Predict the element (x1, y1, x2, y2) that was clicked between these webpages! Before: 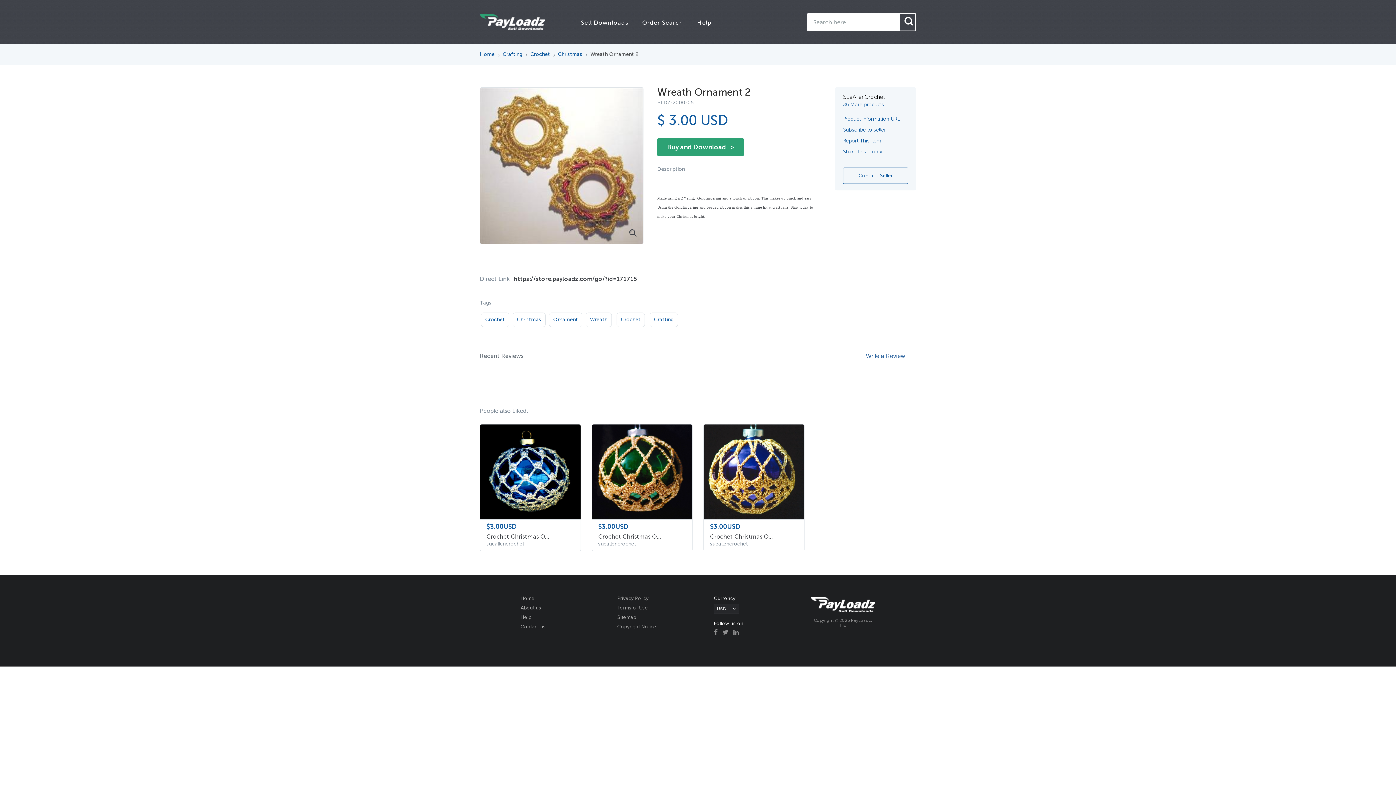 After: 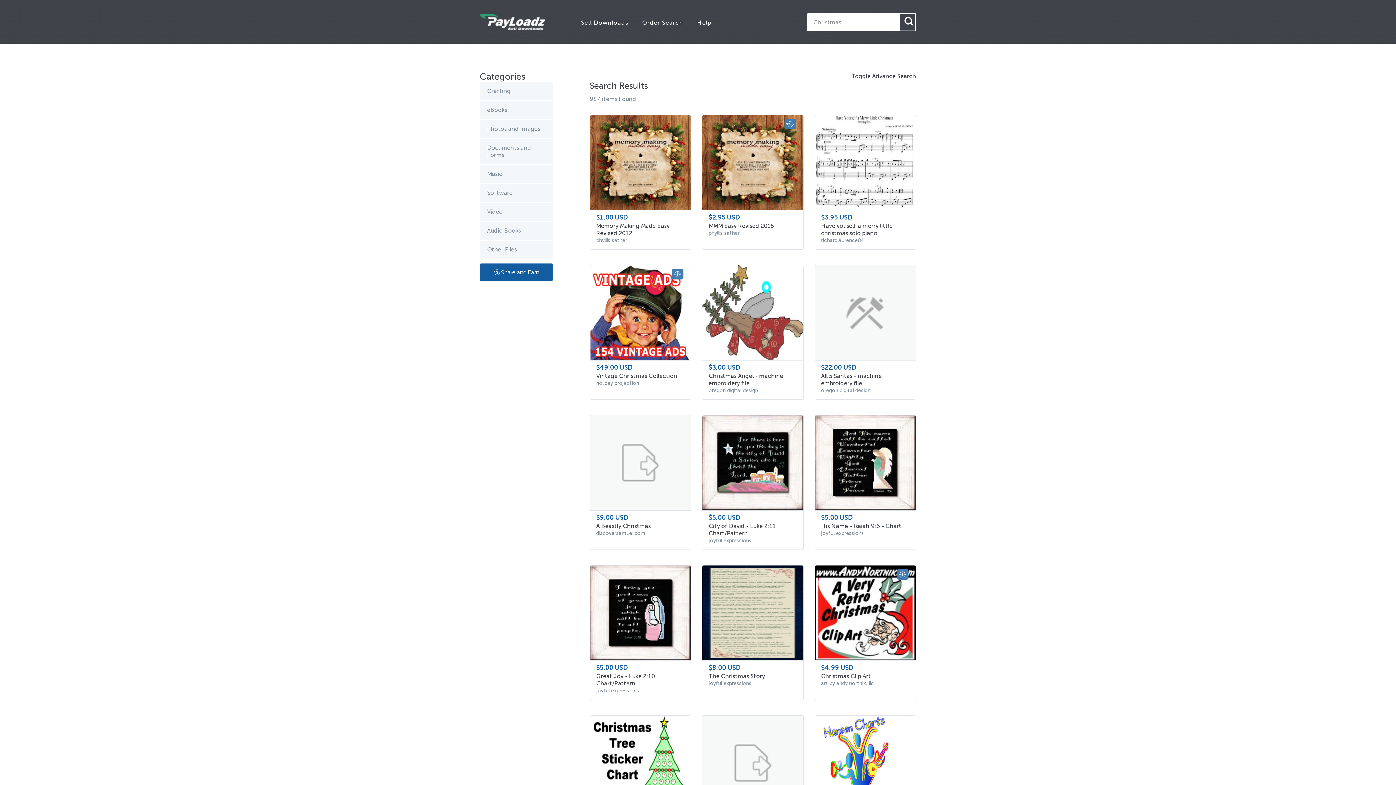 Action: bbox: (512, 312, 545, 327) label: Christmas